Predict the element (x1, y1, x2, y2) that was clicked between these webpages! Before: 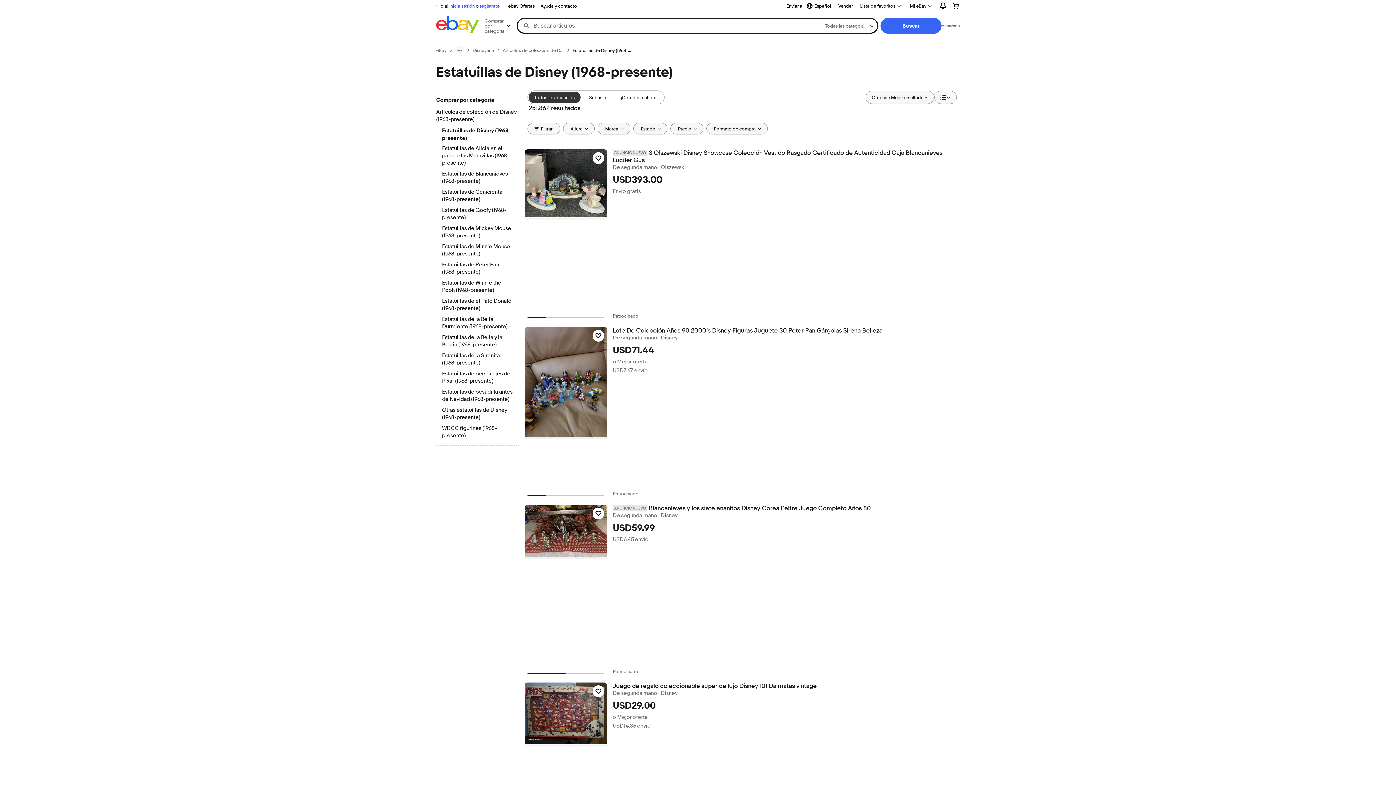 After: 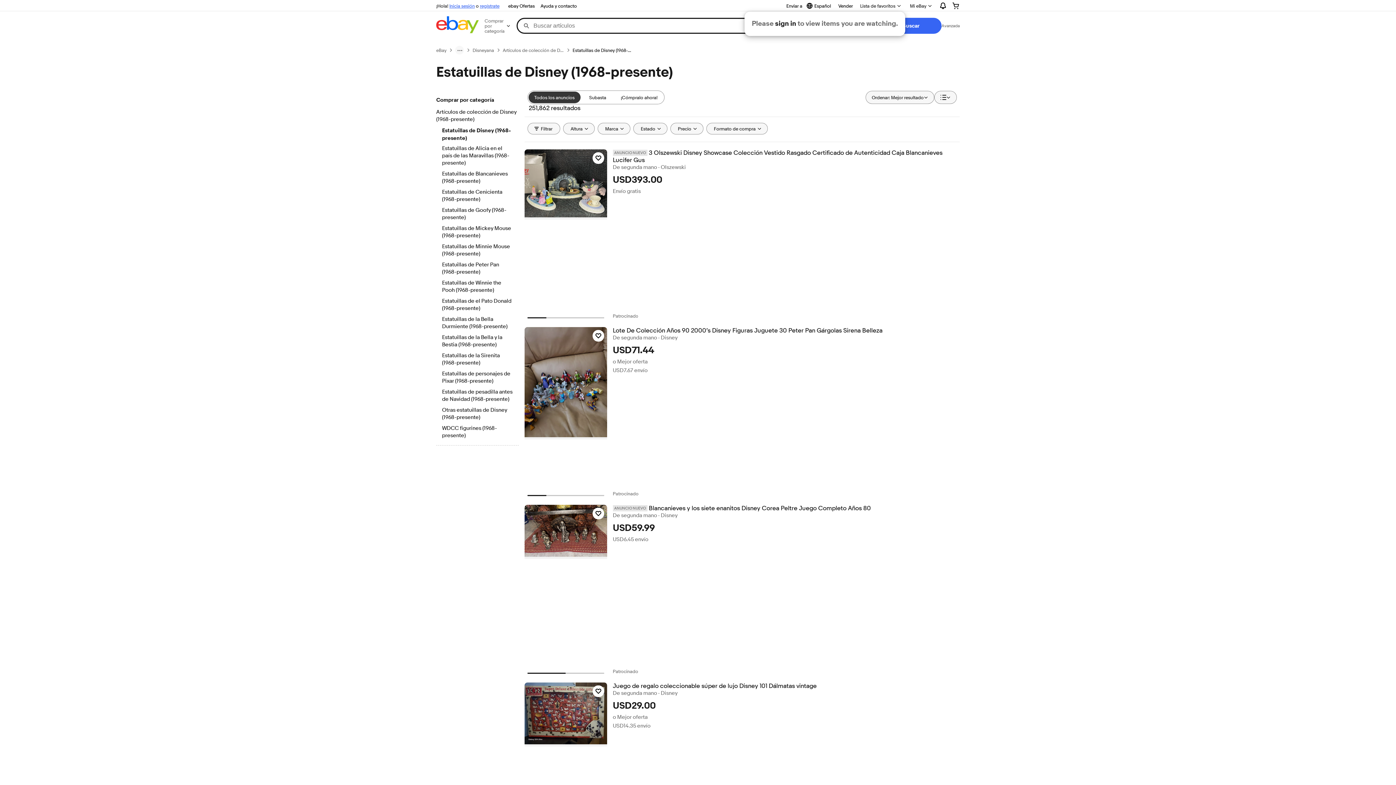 Action: label: Lista de favoritos bbox: (856, 0, 905, 11)